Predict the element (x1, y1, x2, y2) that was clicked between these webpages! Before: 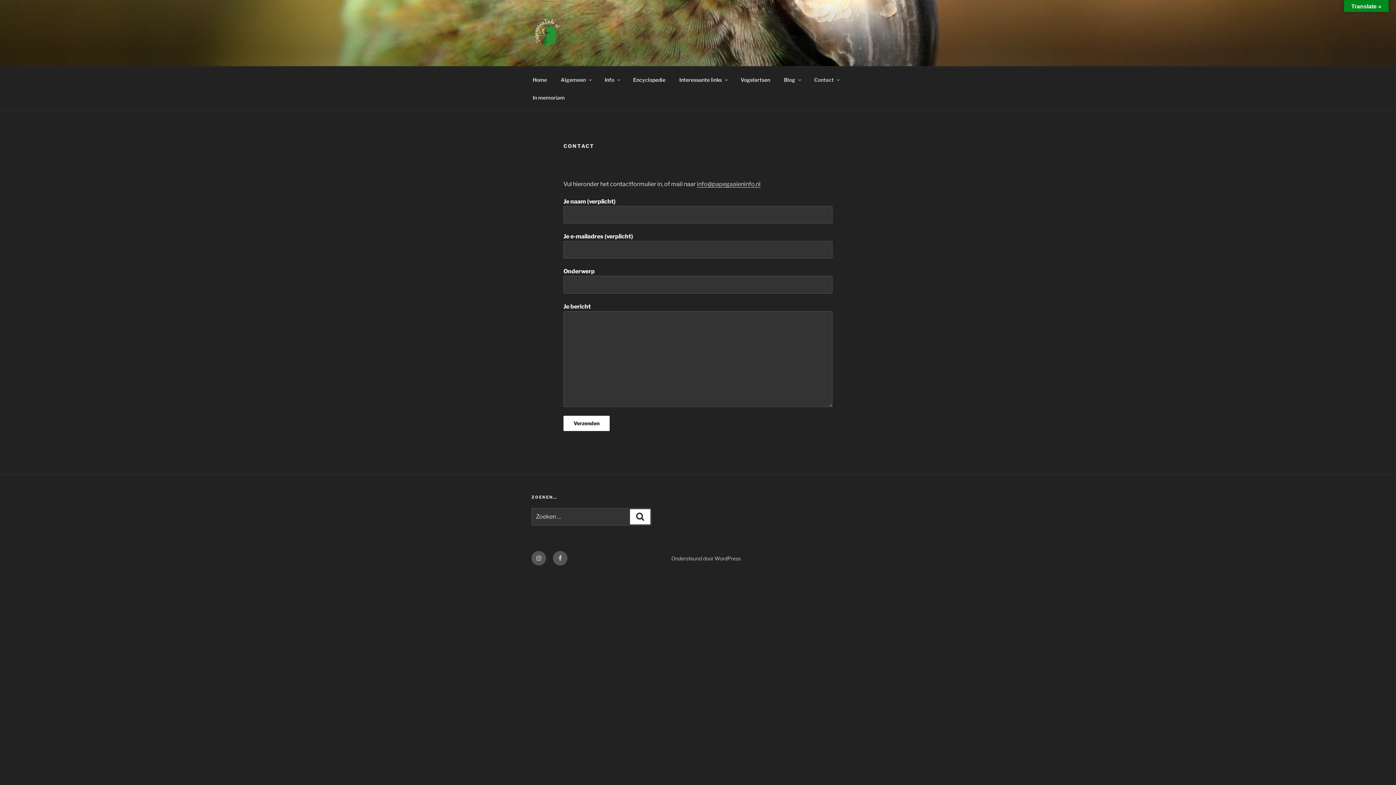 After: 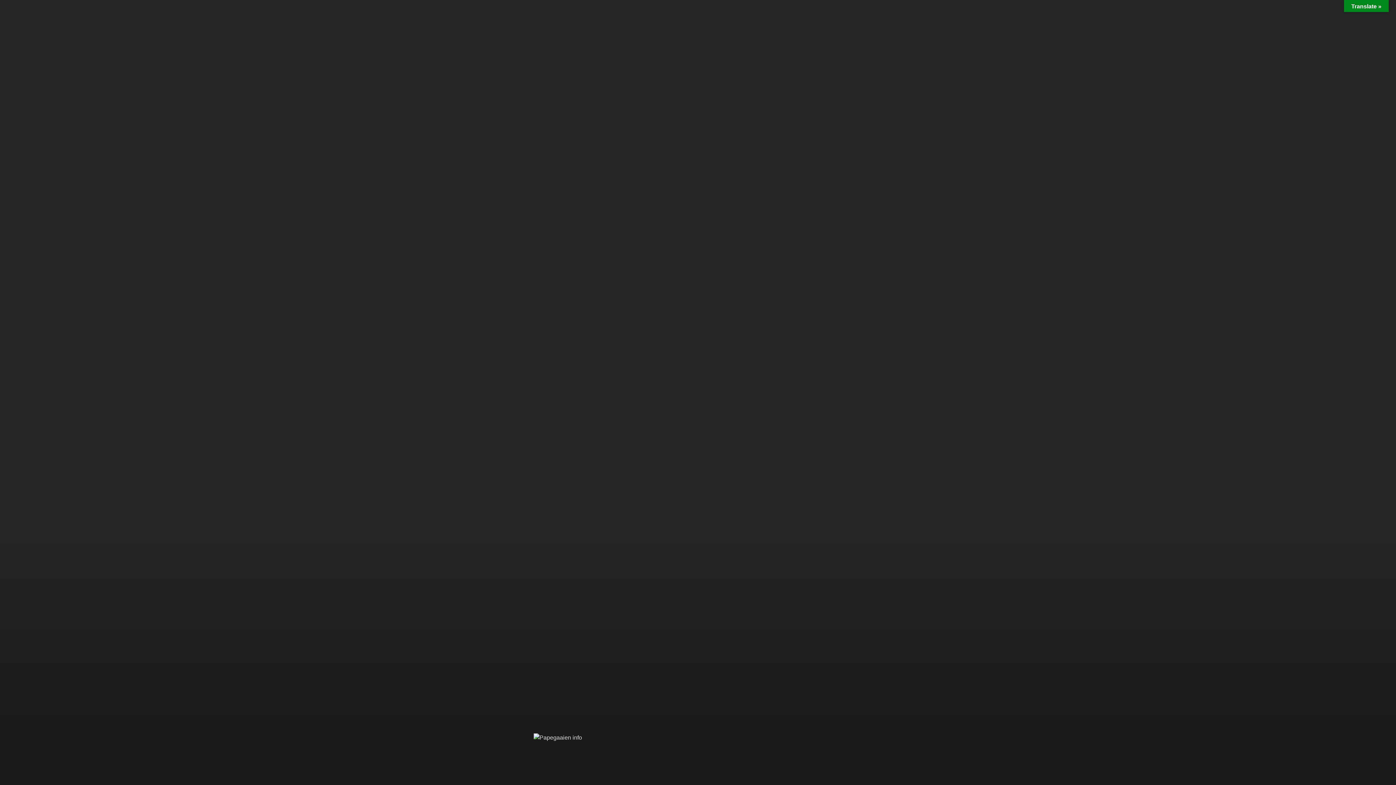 Action: label: Home bbox: (526, 70, 553, 88)